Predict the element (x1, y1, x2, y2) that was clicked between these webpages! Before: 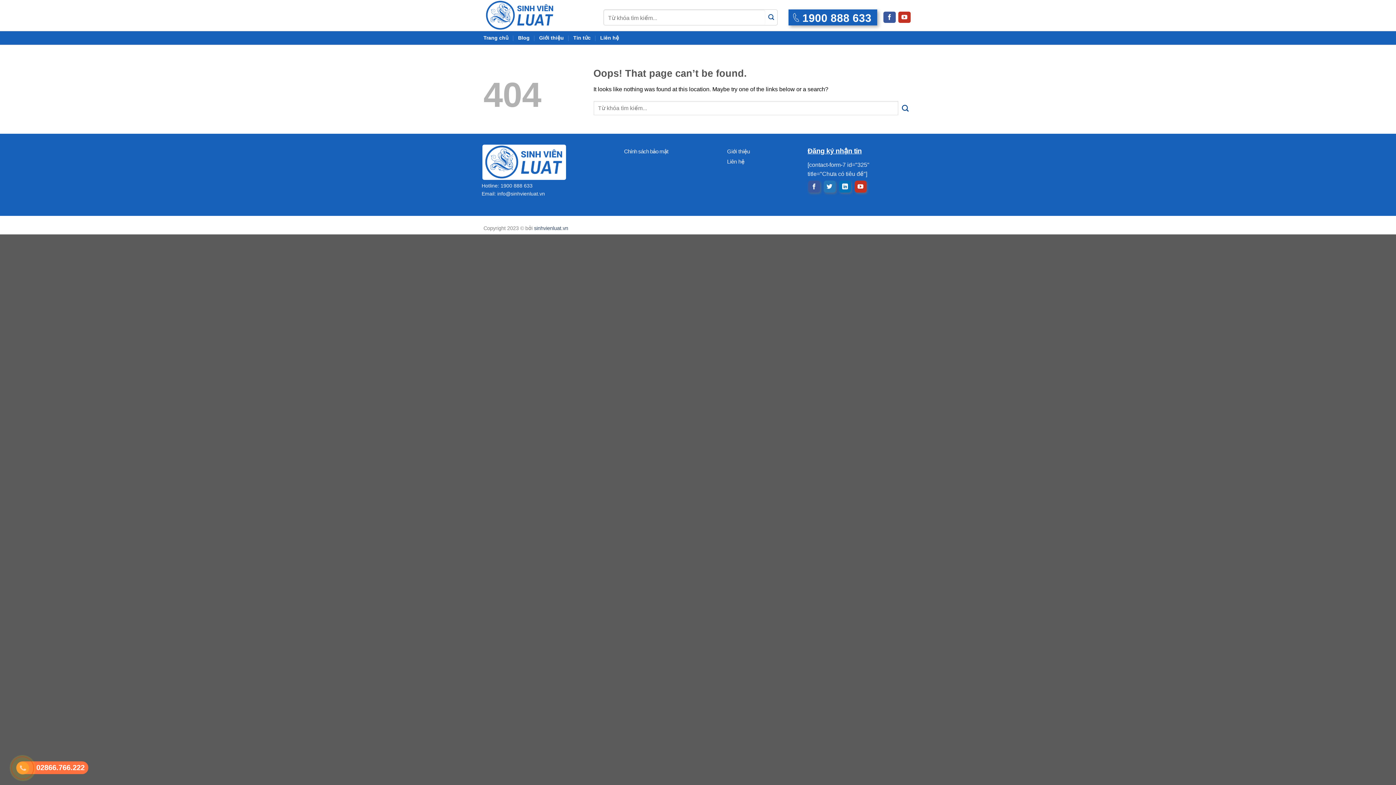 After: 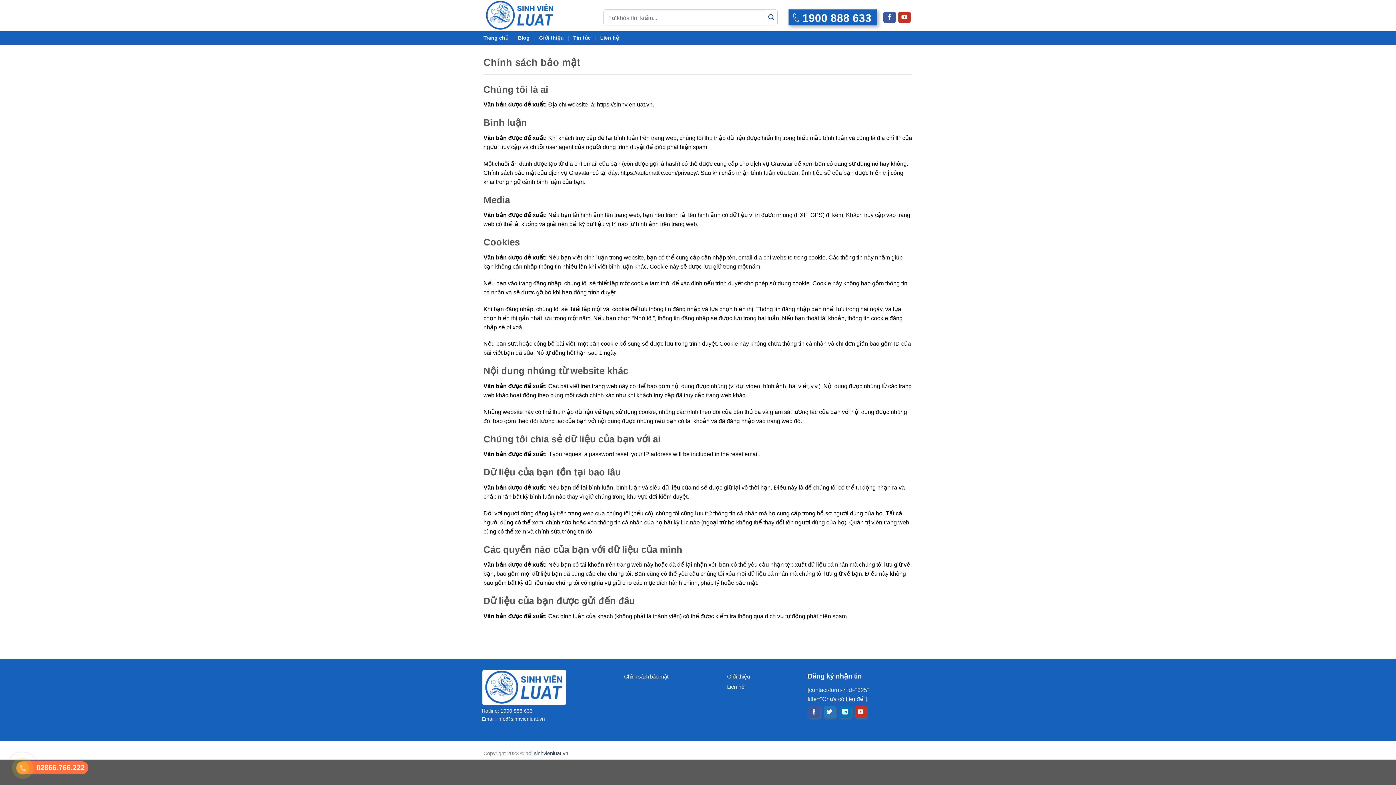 Action: label: Chính sách bảo mật bbox: (624, 146, 668, 156)